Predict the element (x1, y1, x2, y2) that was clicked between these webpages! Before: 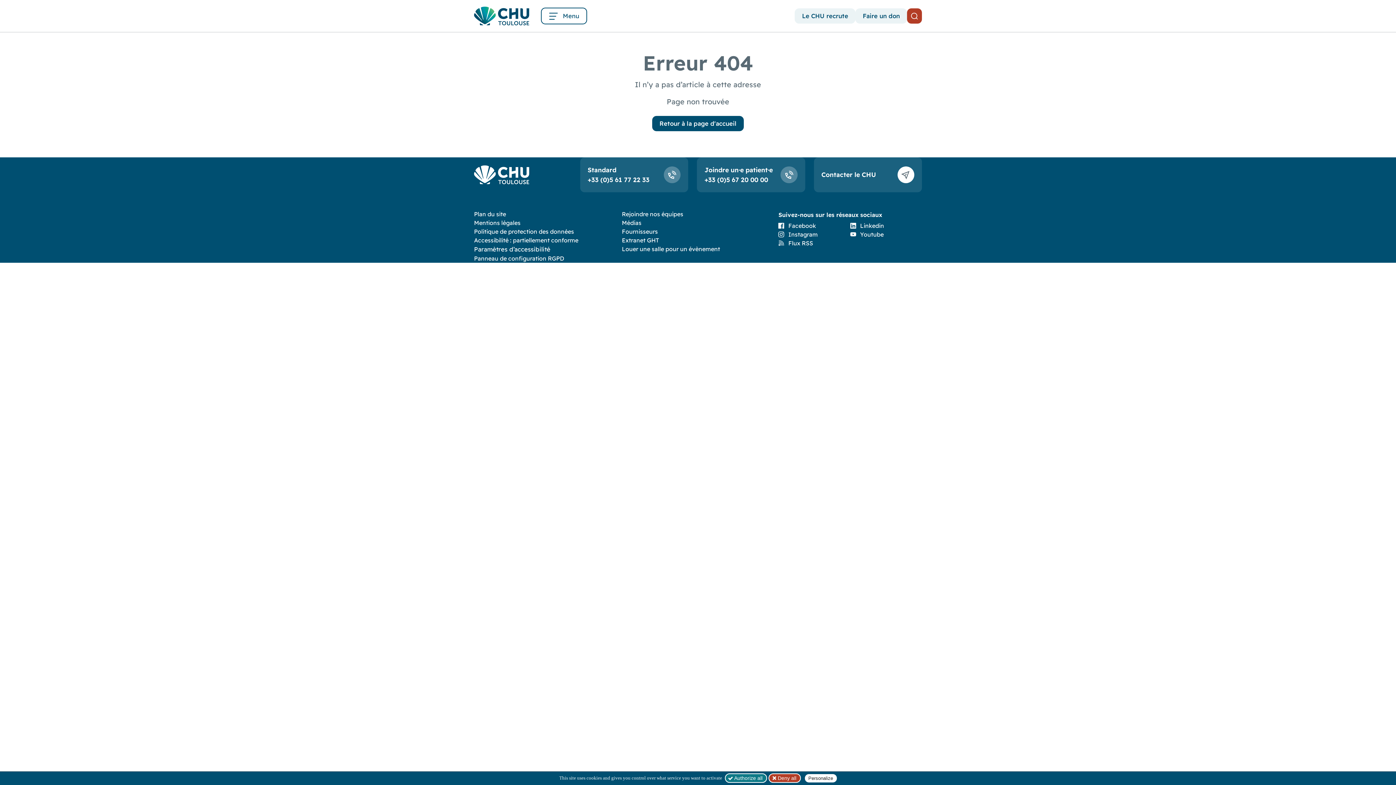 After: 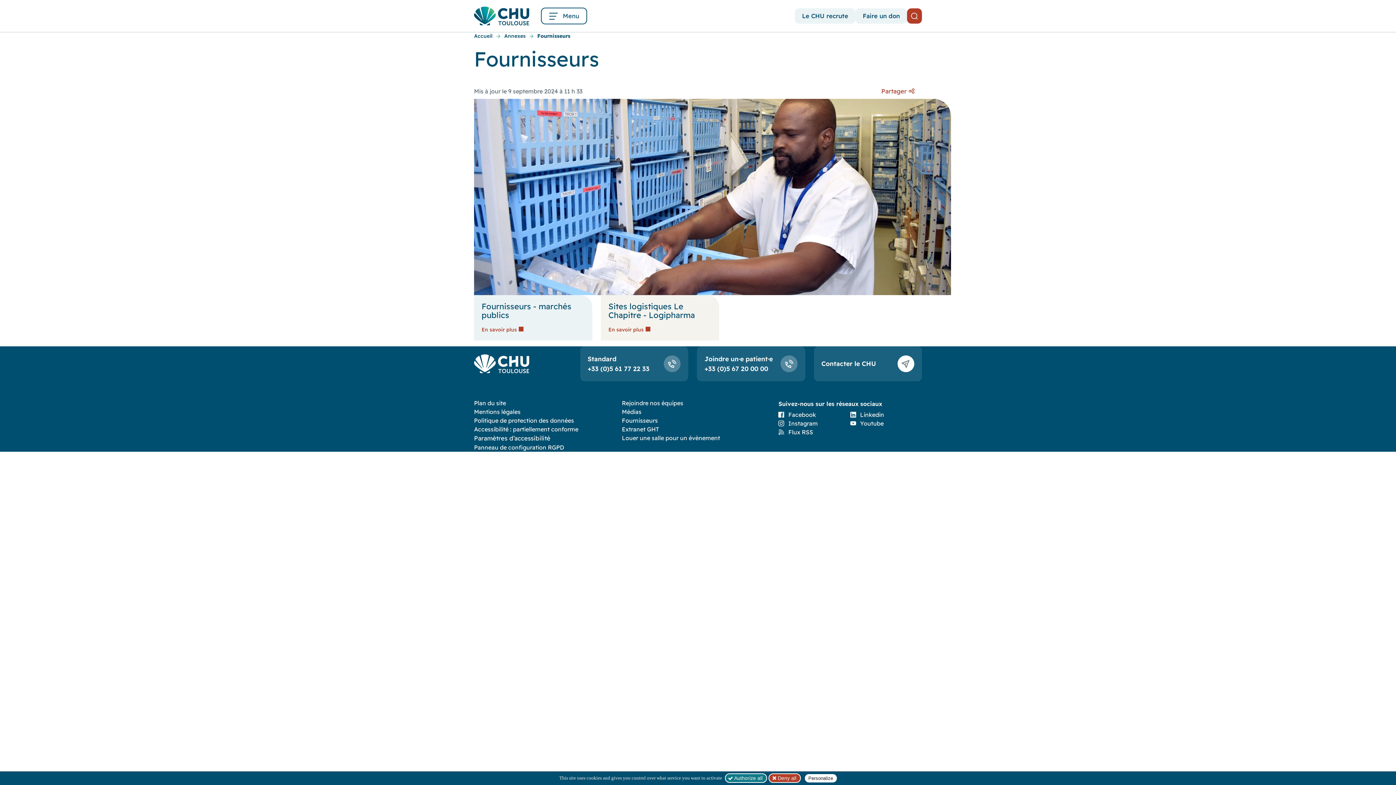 Action: label: Fournisseurs bbox: (622, 227, 658, 235)